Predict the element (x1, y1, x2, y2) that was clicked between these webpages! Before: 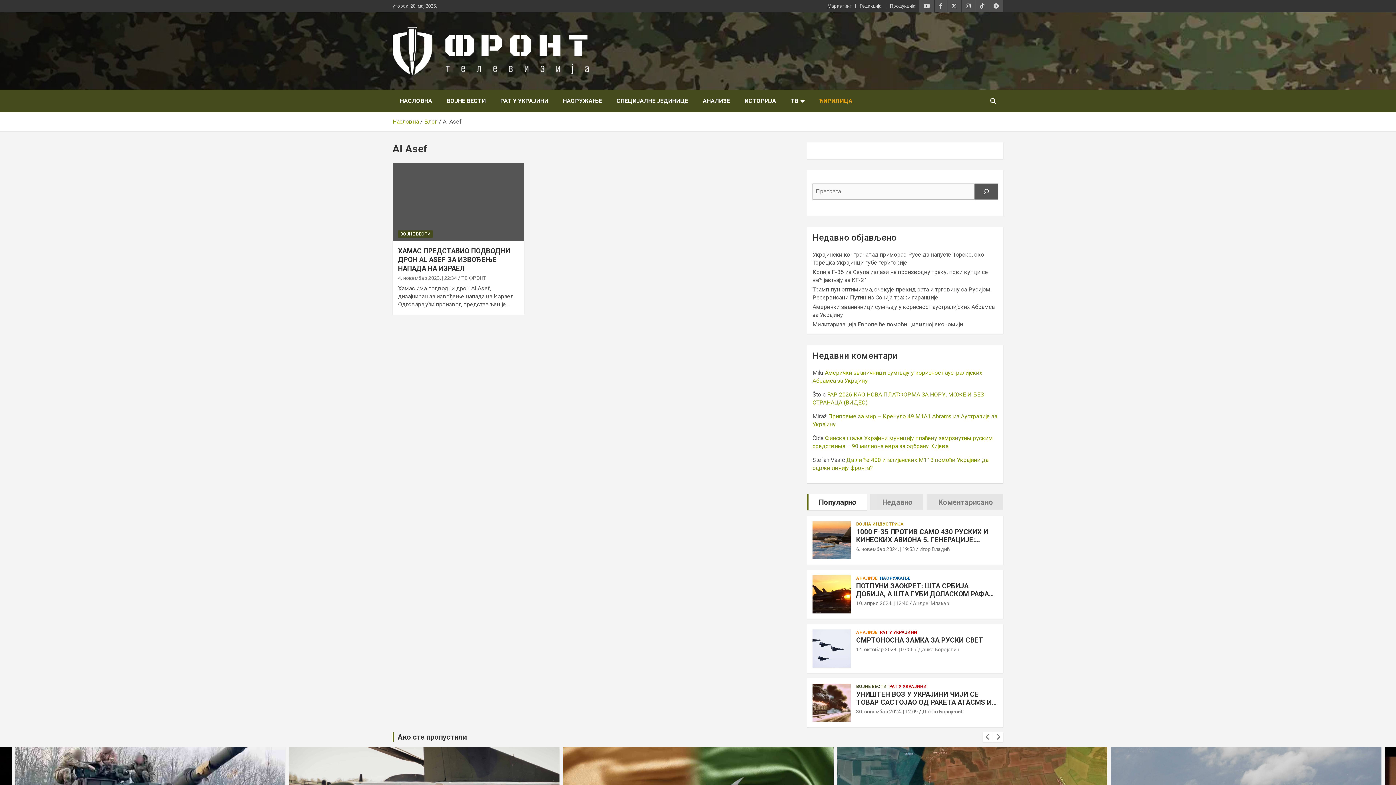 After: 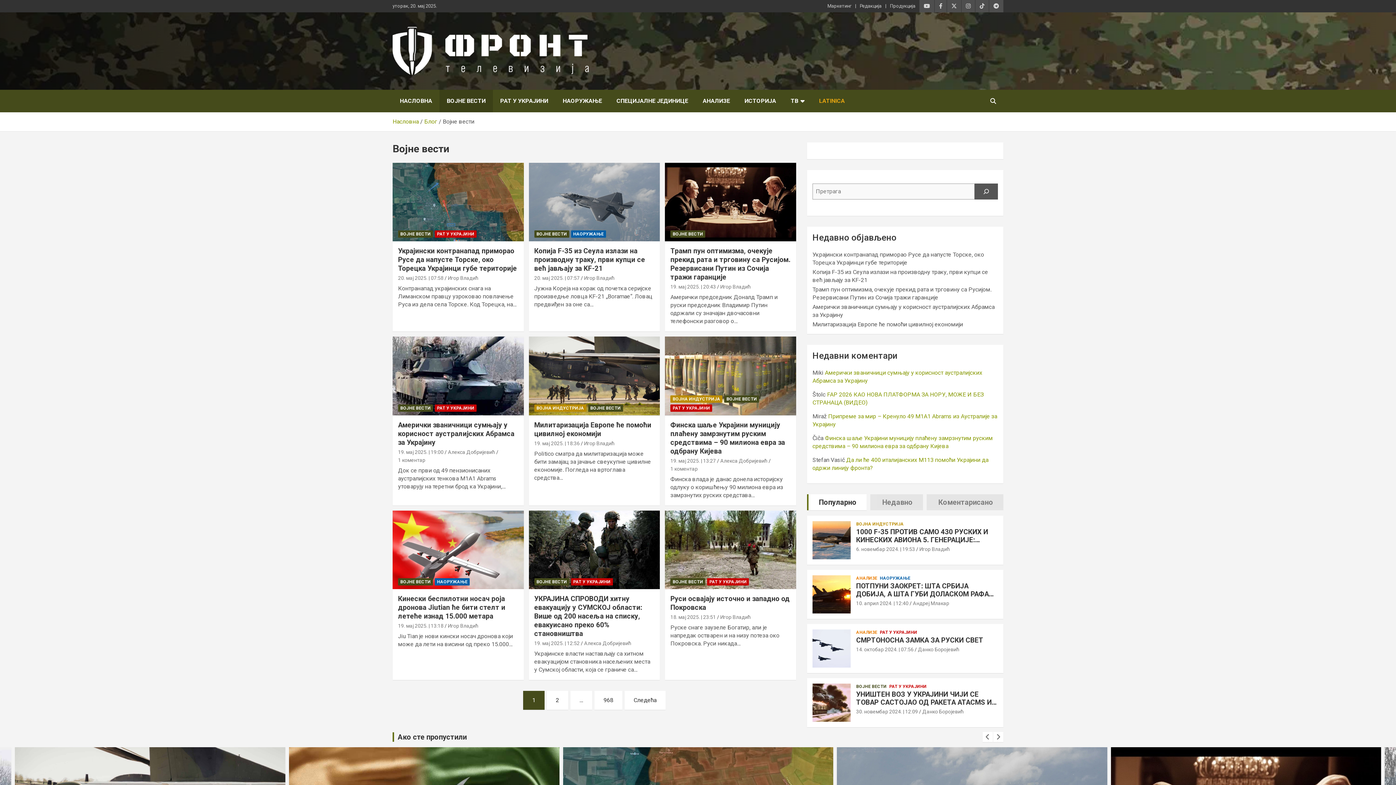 Action: bbox: (856, 683, 886, 689) label: ВОЈНЕ ВЕСТИ